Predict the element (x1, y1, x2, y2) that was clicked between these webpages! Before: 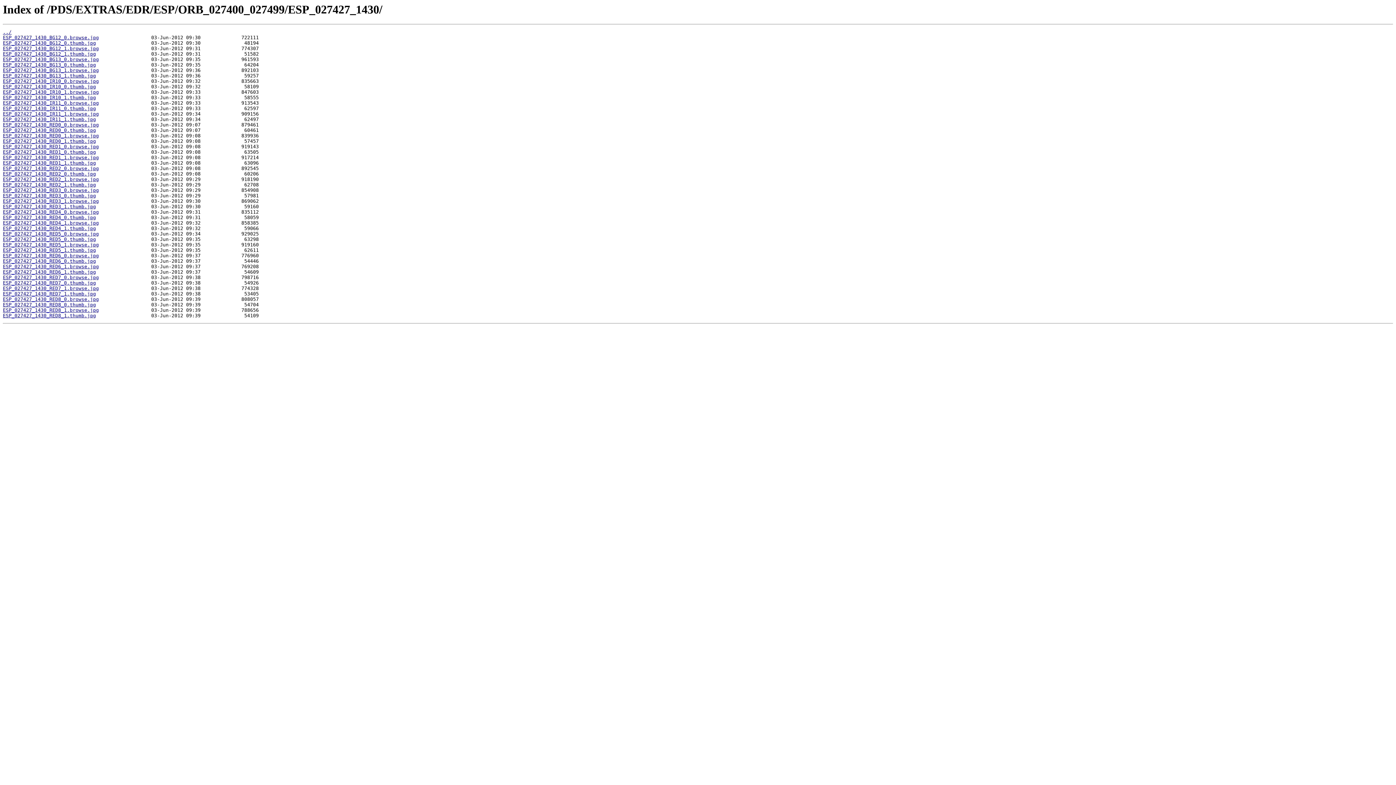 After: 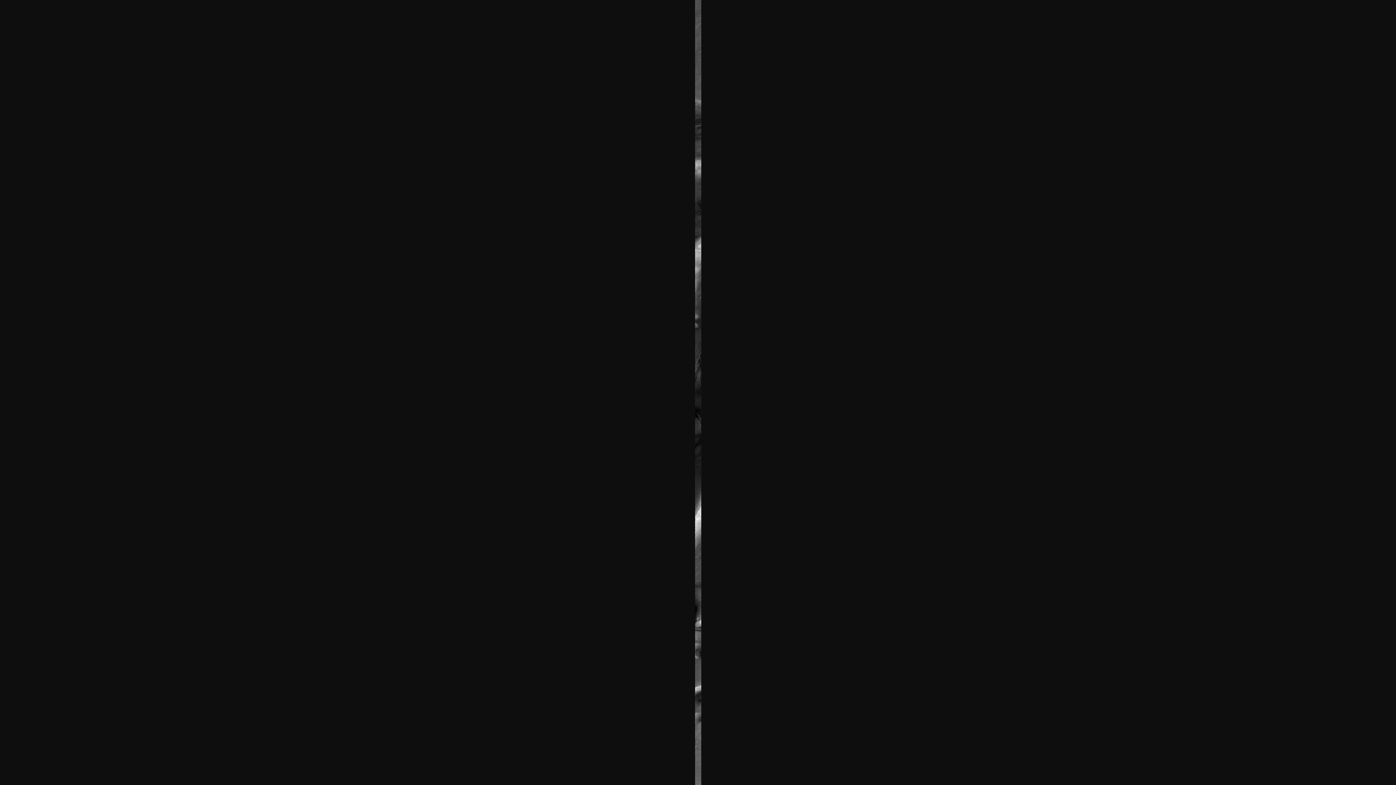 Action: bbox: (2, 302, 96, 307) label: ESP_027427_1430_RED8_0.thumb.jpg